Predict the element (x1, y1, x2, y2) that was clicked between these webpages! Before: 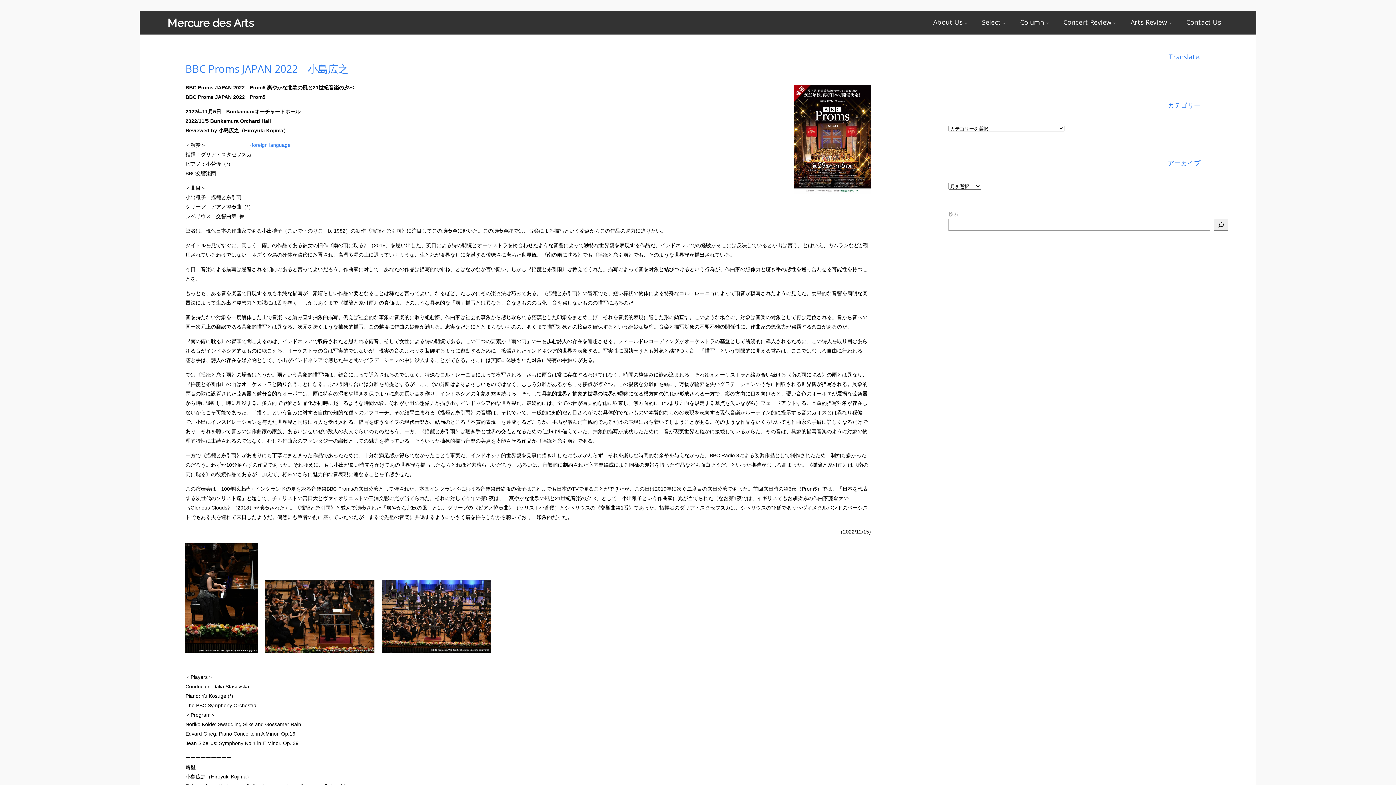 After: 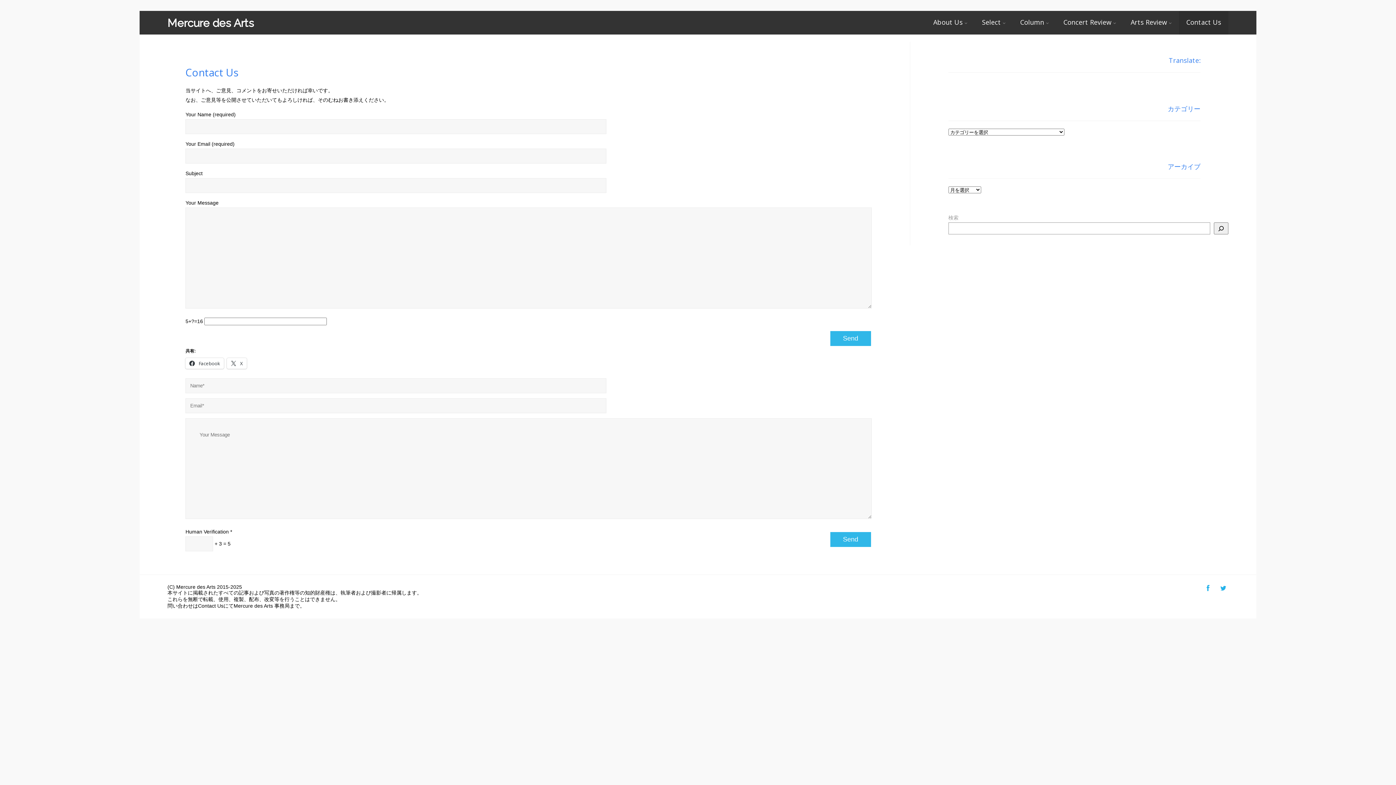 Action: bbox: (1186, 17, 1221, 26) label: Contact Us